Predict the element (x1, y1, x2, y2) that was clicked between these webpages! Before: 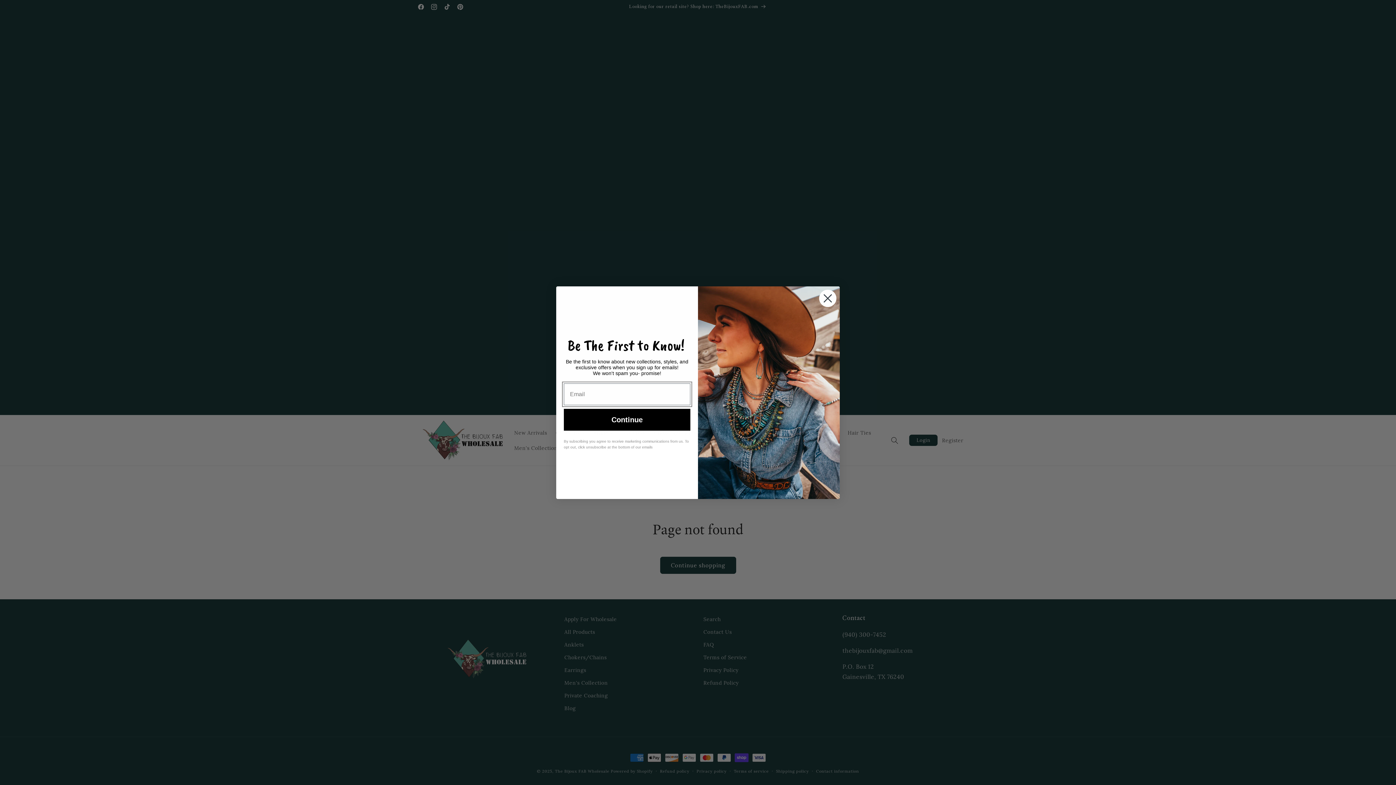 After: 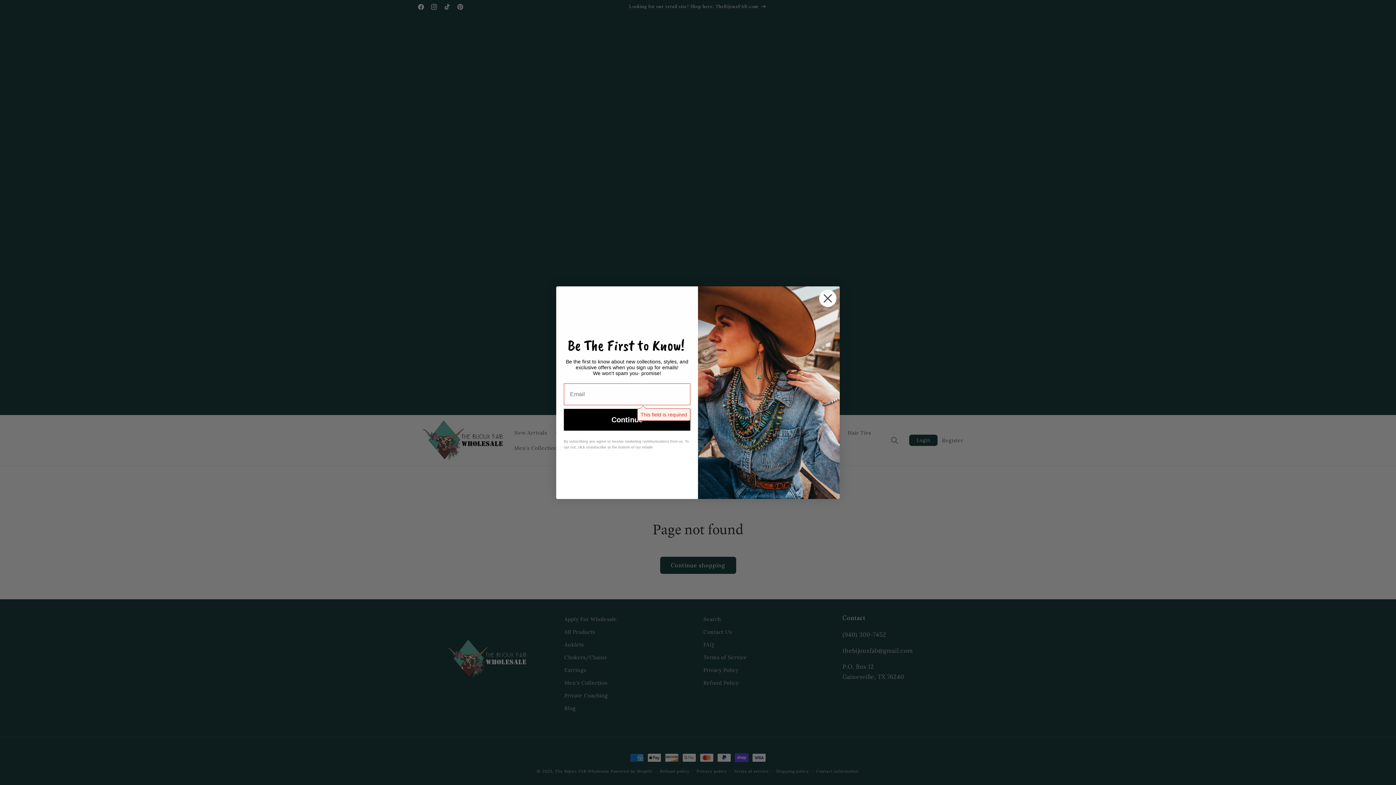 Action: bbox: (564, 408, 690, 430) label: Continue